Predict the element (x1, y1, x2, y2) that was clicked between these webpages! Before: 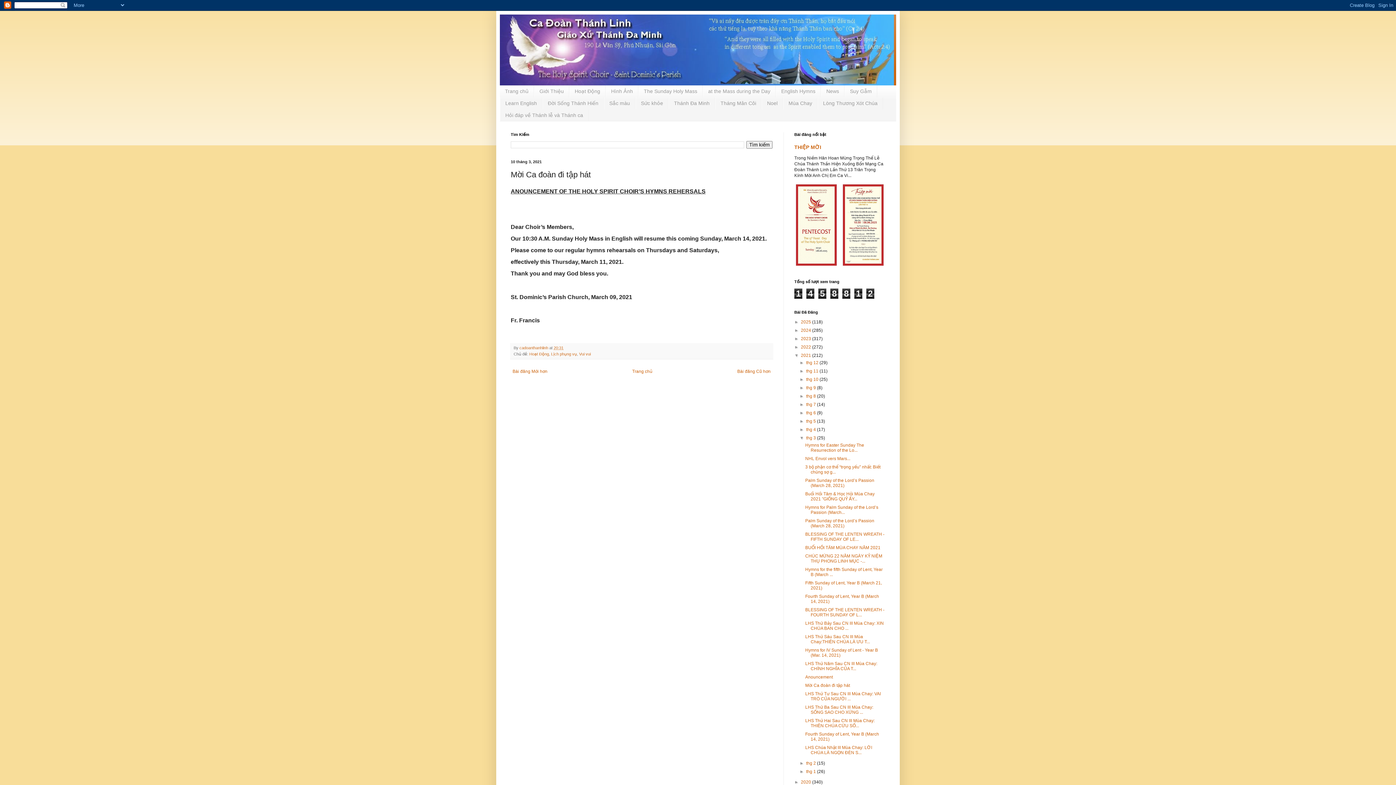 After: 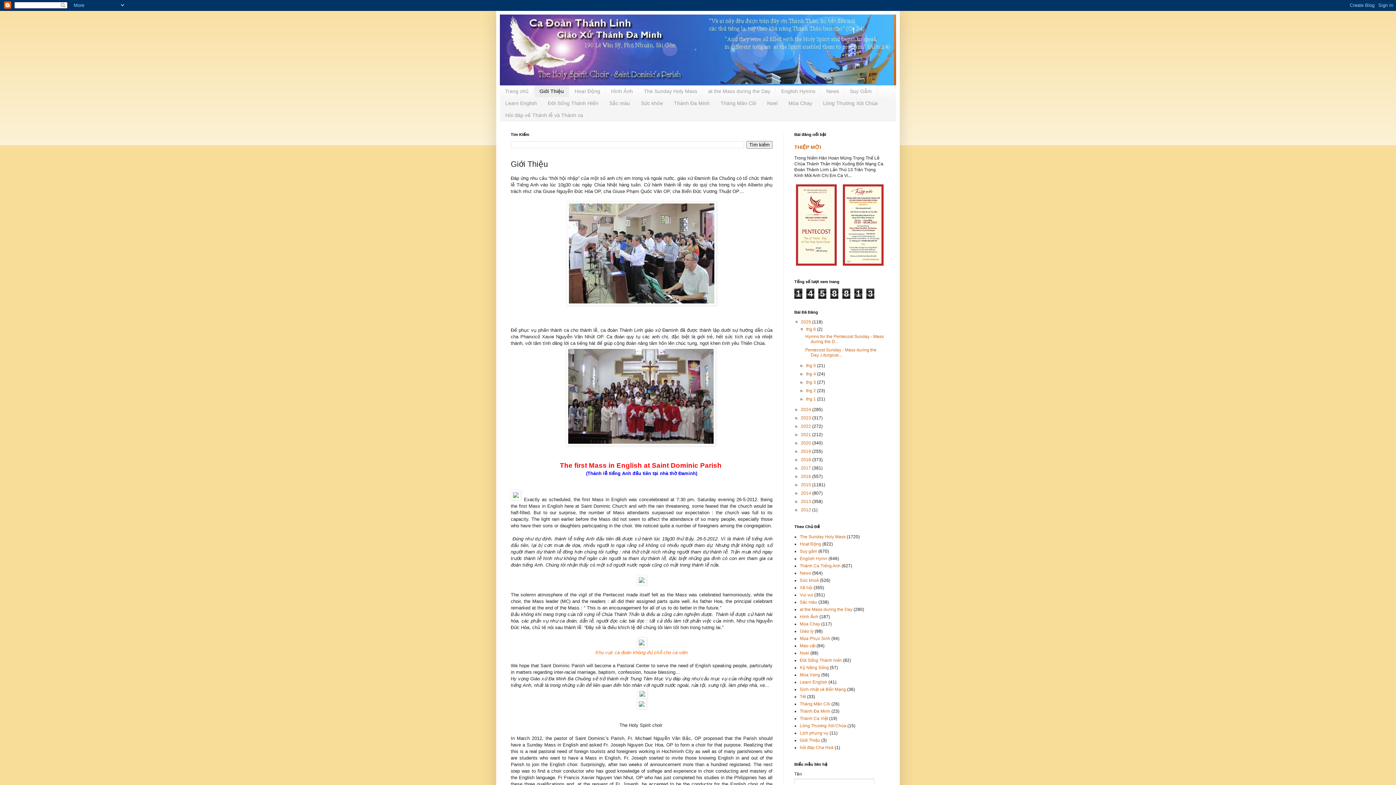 Action: label: Giới Thiệu bbox: (534, 85, 569, 97)